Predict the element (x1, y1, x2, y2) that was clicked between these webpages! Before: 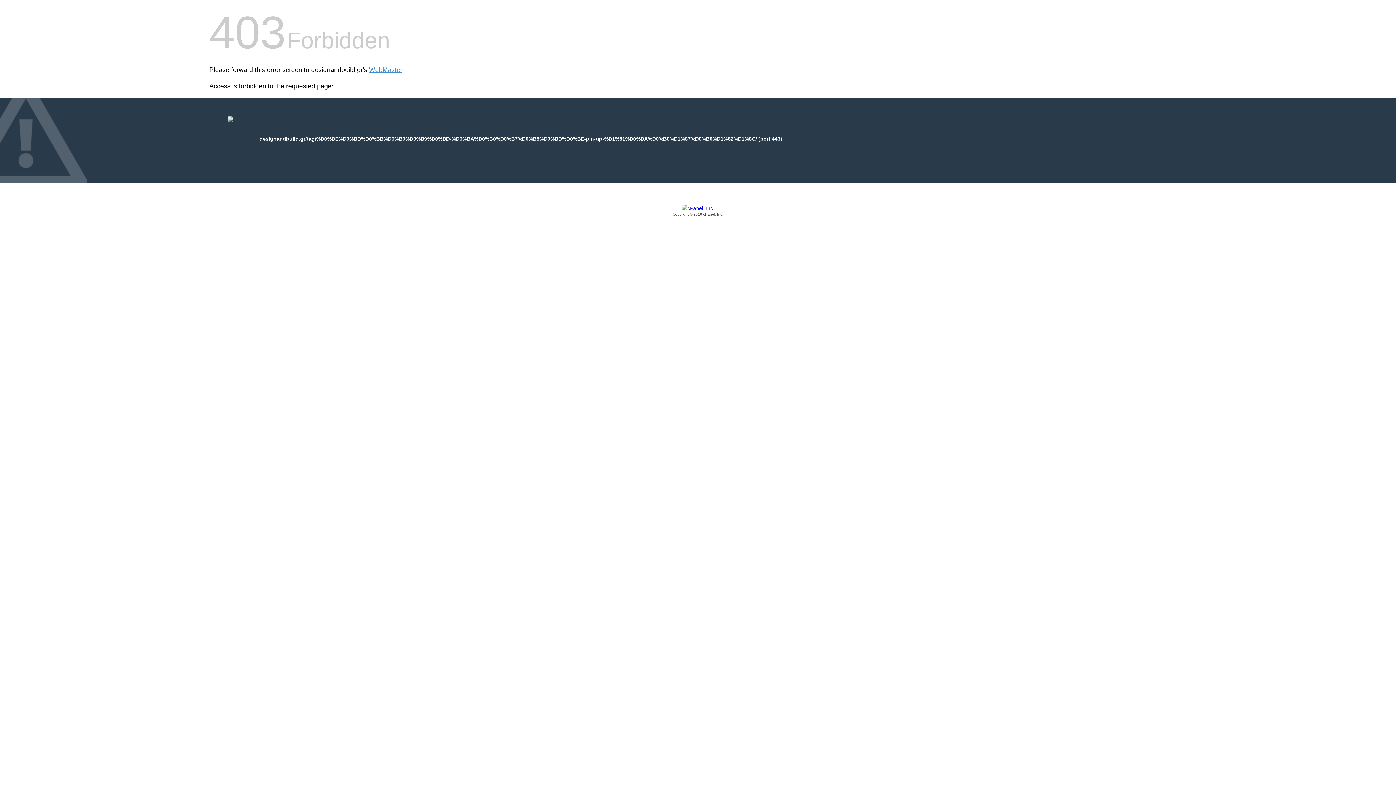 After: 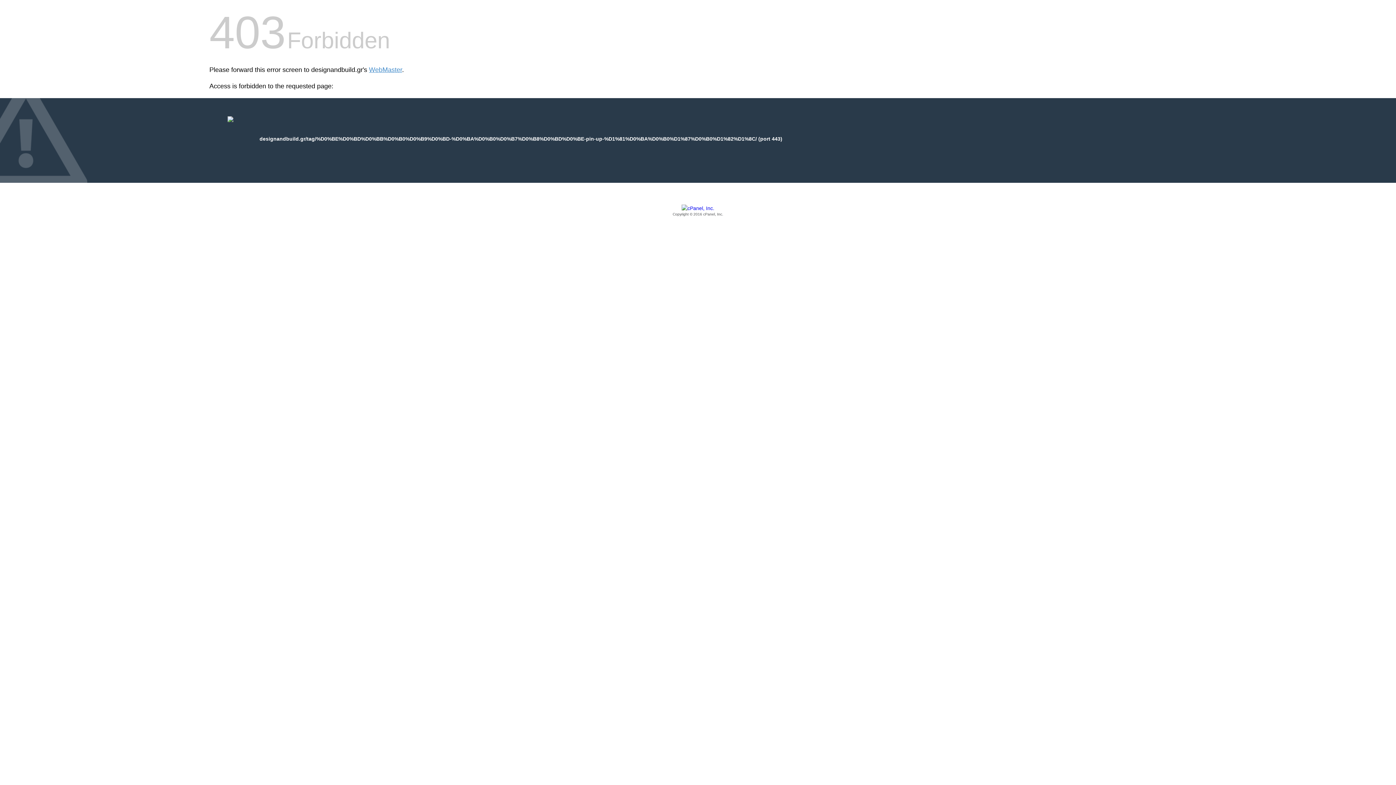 Action: bbox: (209, 205, 1186, 217) label: Copyright © 2016 cPanel, Inc.